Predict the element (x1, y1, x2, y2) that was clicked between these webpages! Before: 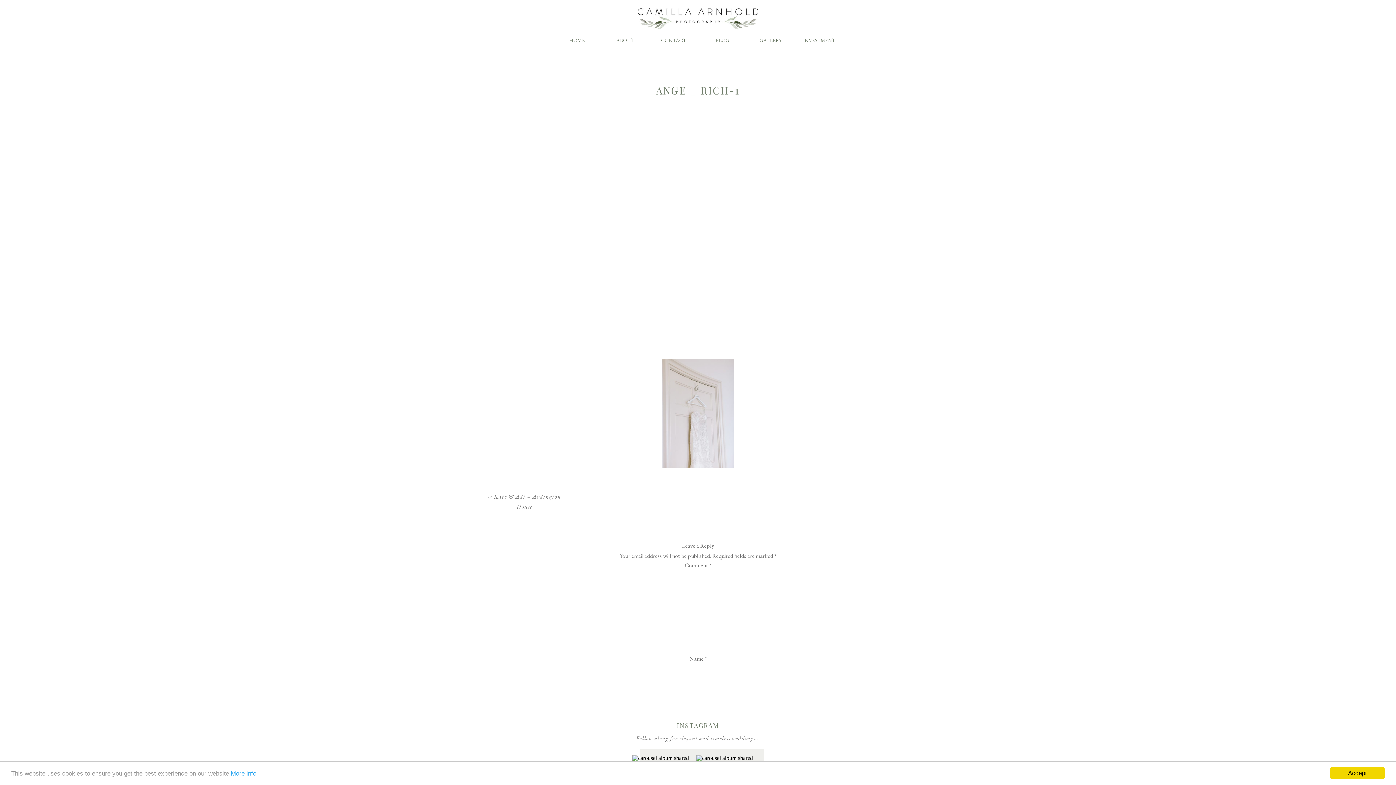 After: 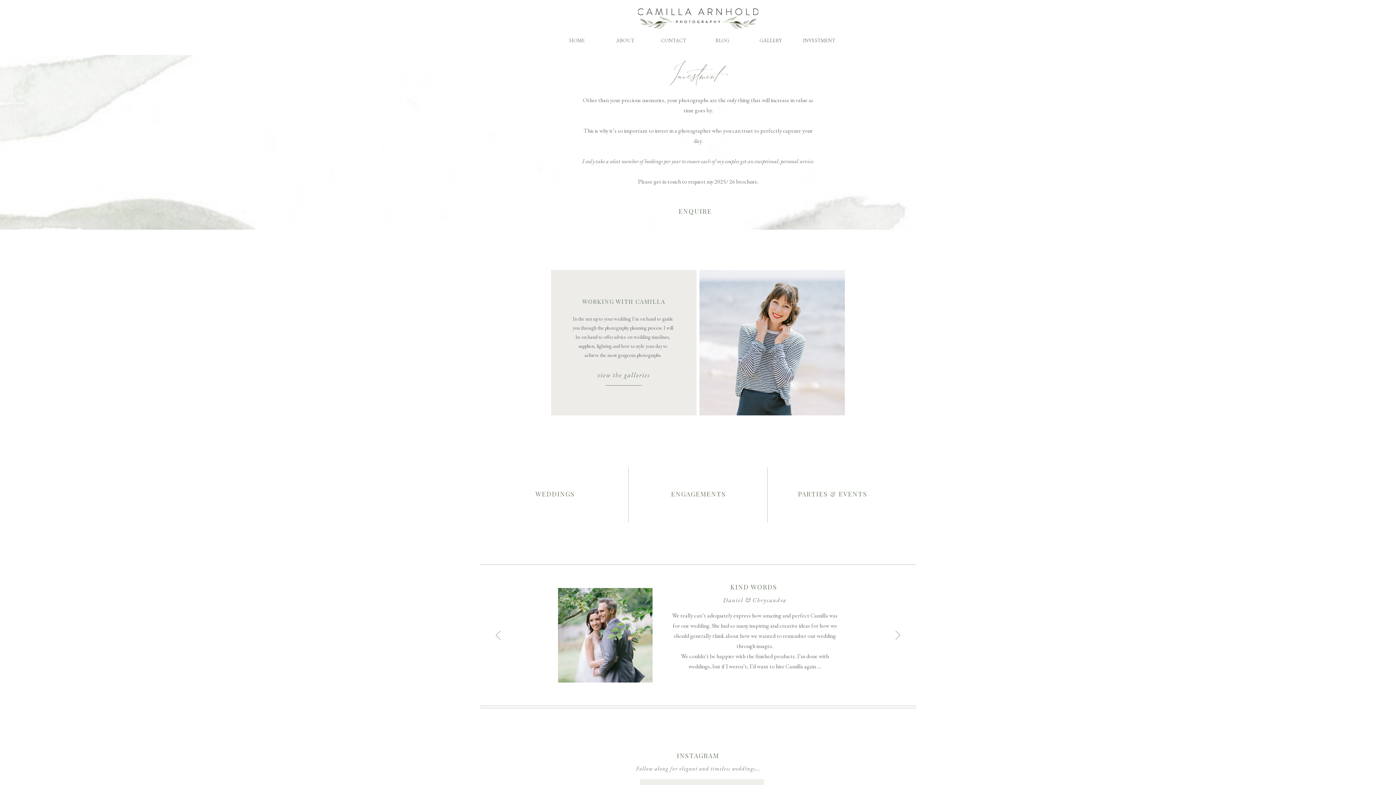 Action: bbox: (801, 36, 837, 47) label: INVESTMENT
